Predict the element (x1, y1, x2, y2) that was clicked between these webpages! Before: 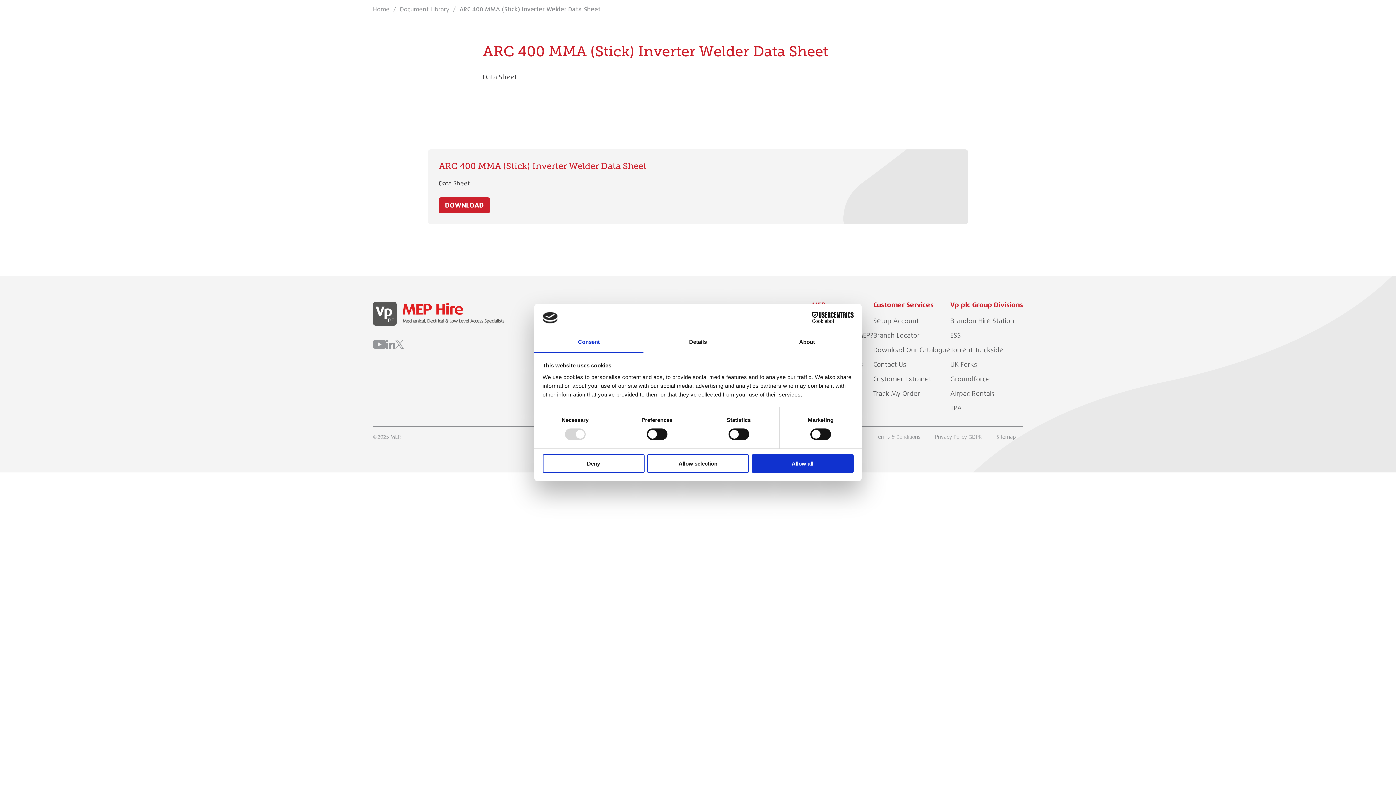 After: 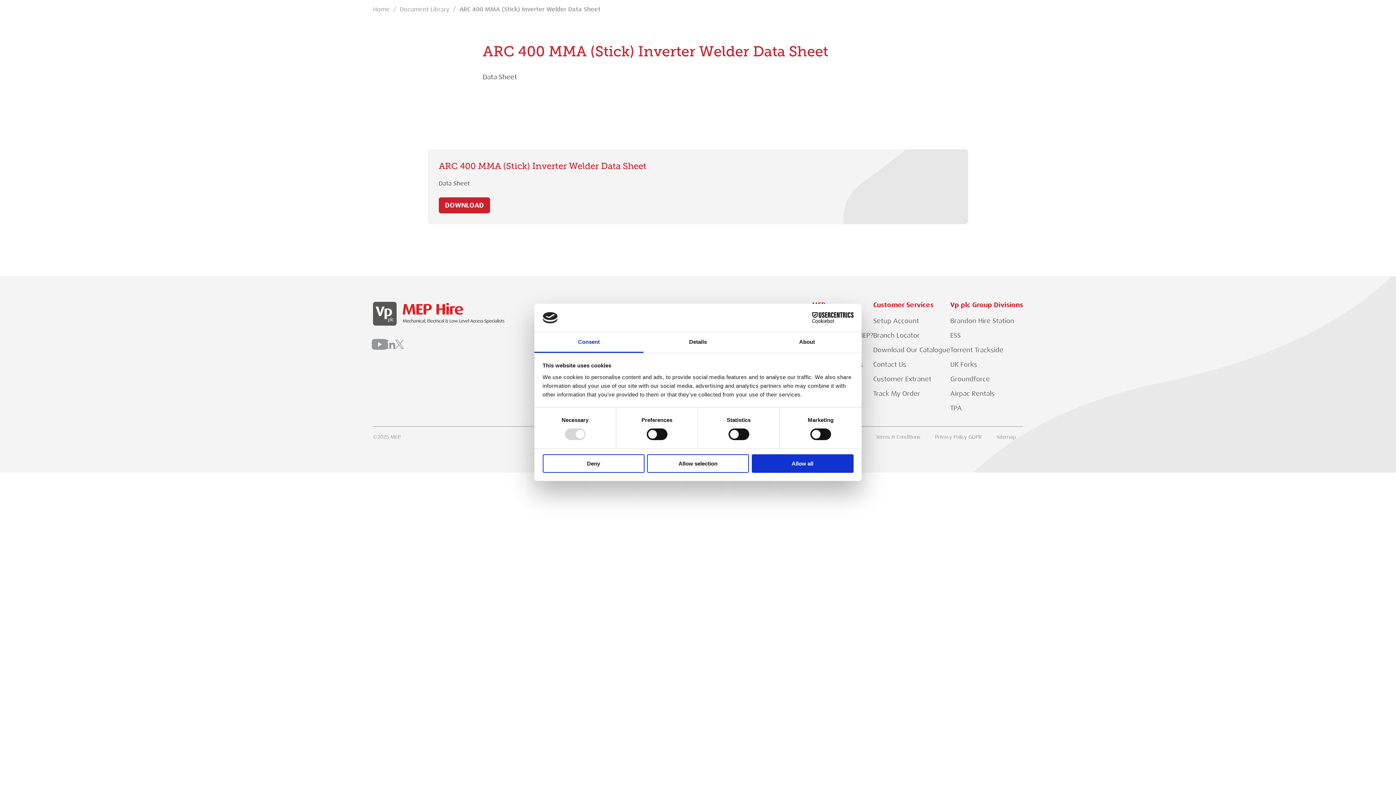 Action: bbox: (373, 339, 386, 349)